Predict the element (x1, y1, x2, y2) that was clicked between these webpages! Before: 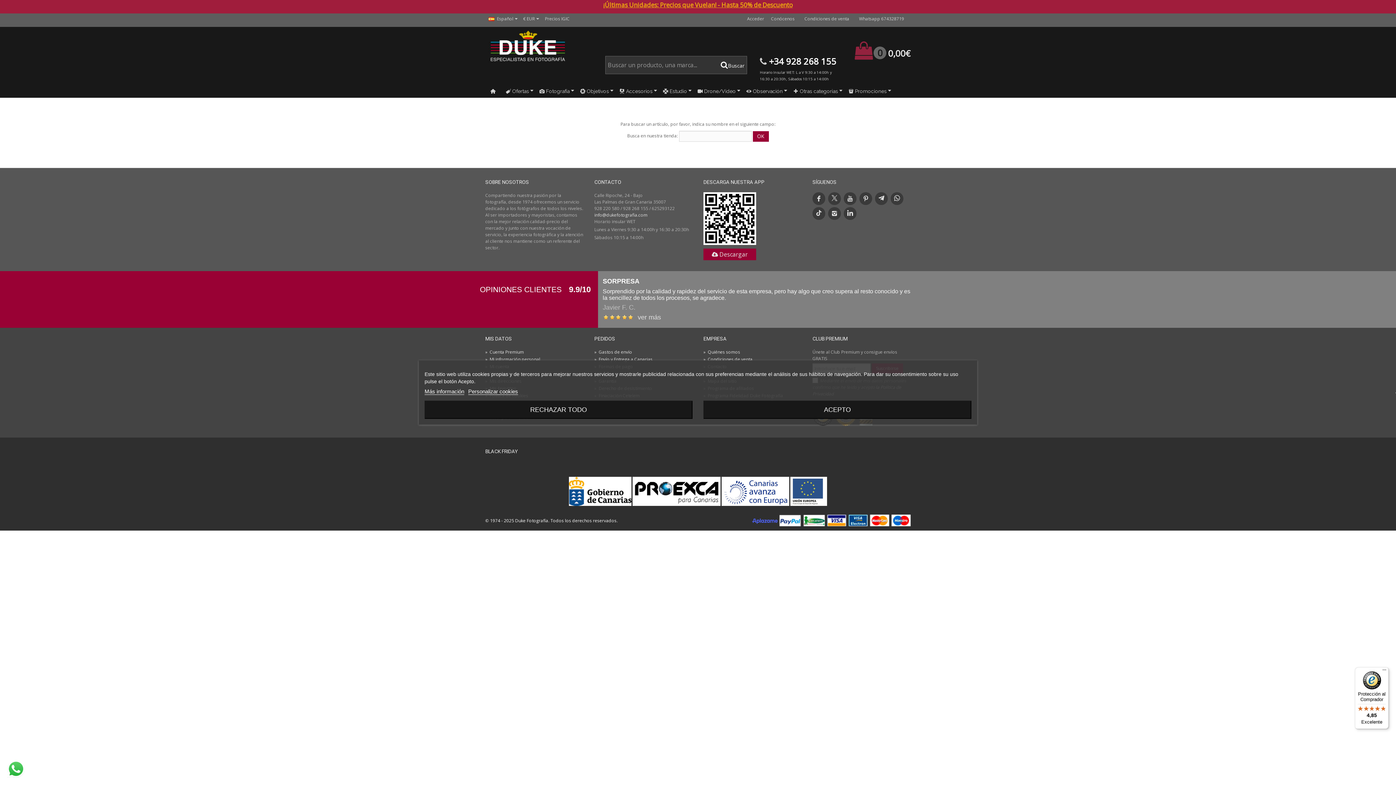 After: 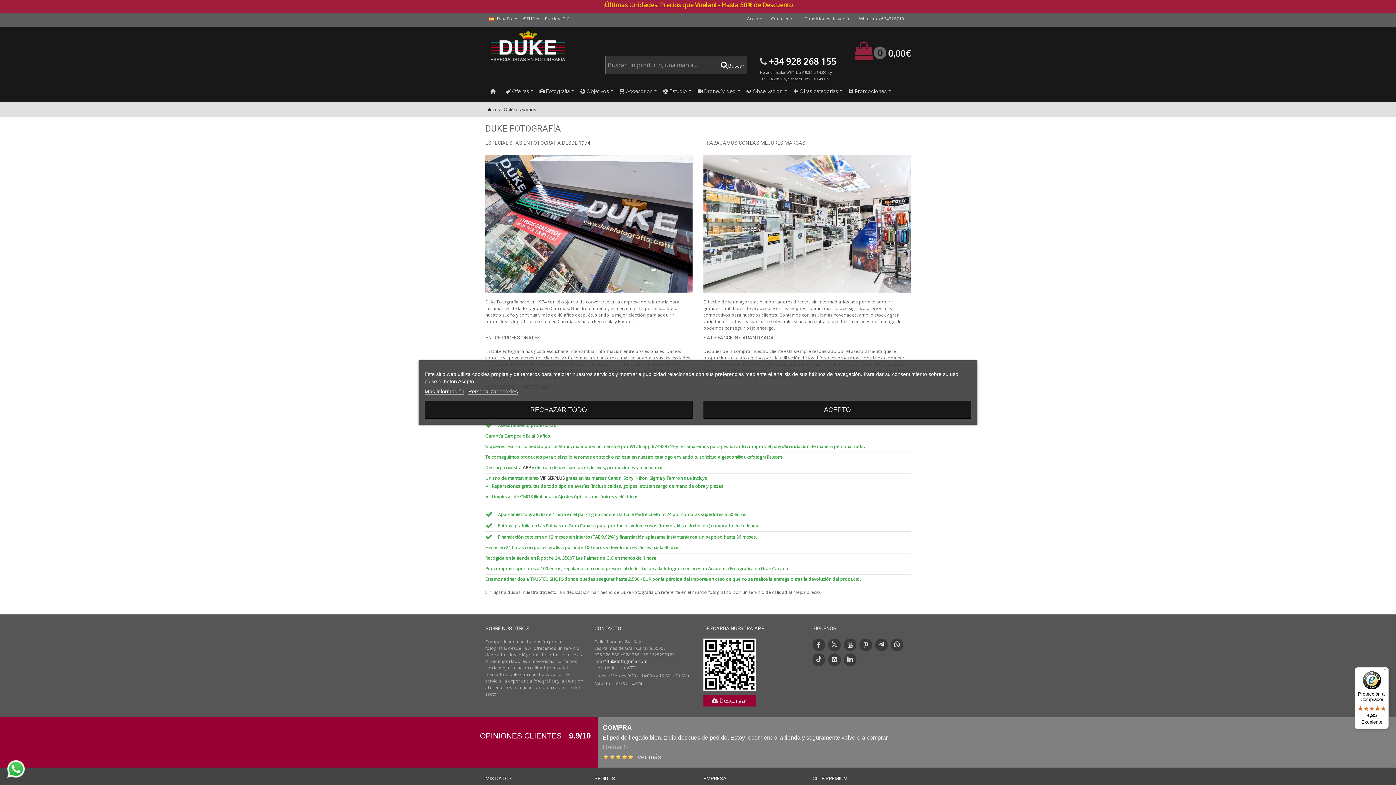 Action: label: »  Quiénes somos bbox: (703, 349, 801, 356)